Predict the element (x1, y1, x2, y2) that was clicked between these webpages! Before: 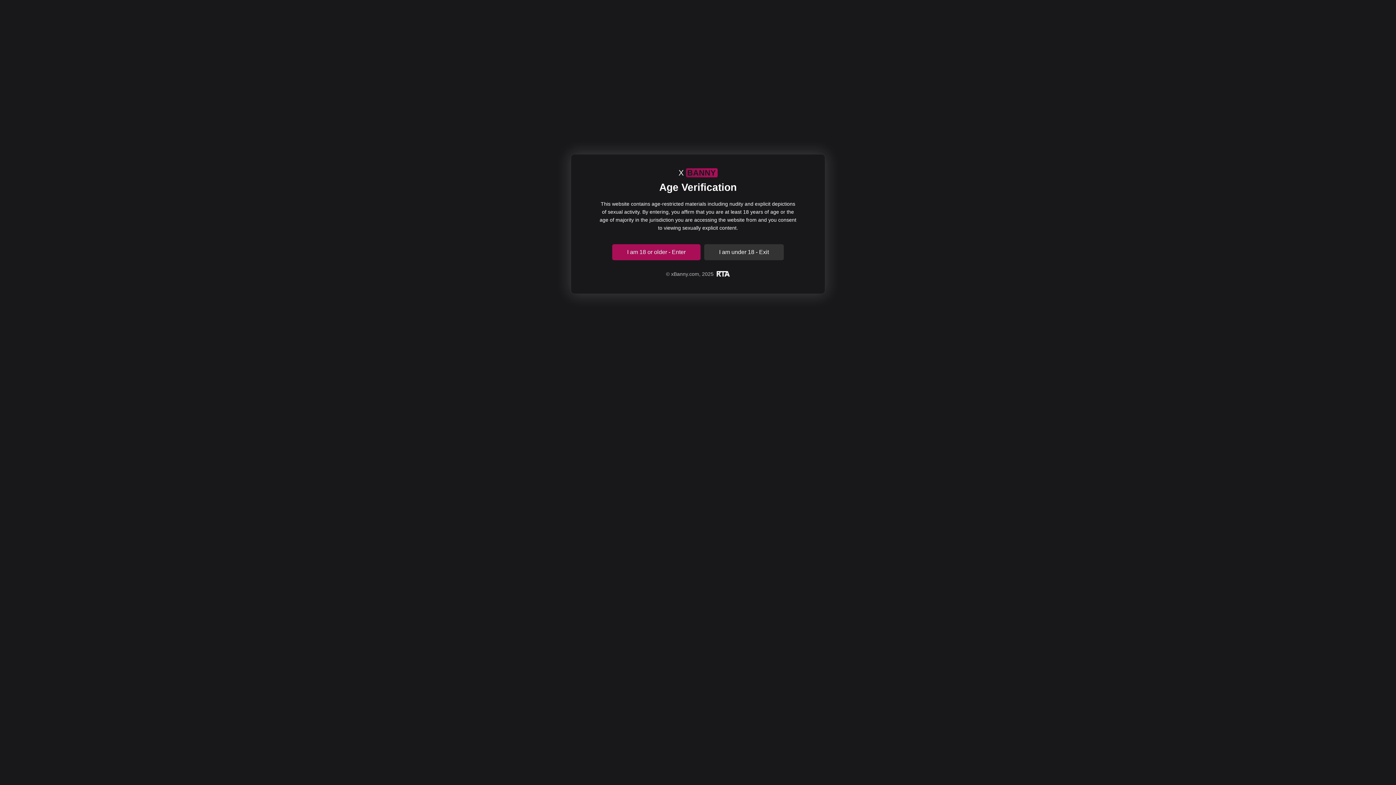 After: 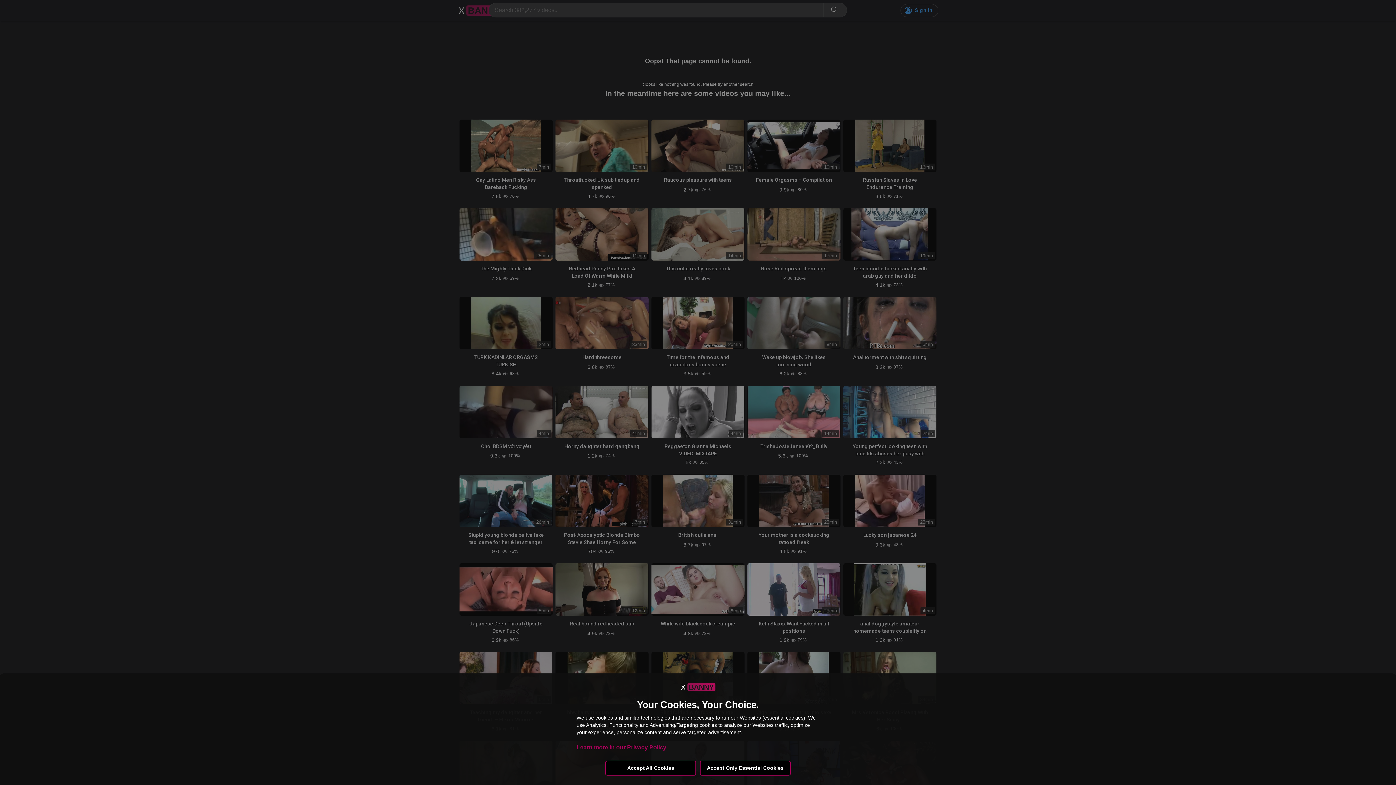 Action: label: I am 18 or older - Enter bbox: (612, 244, 700, 260)